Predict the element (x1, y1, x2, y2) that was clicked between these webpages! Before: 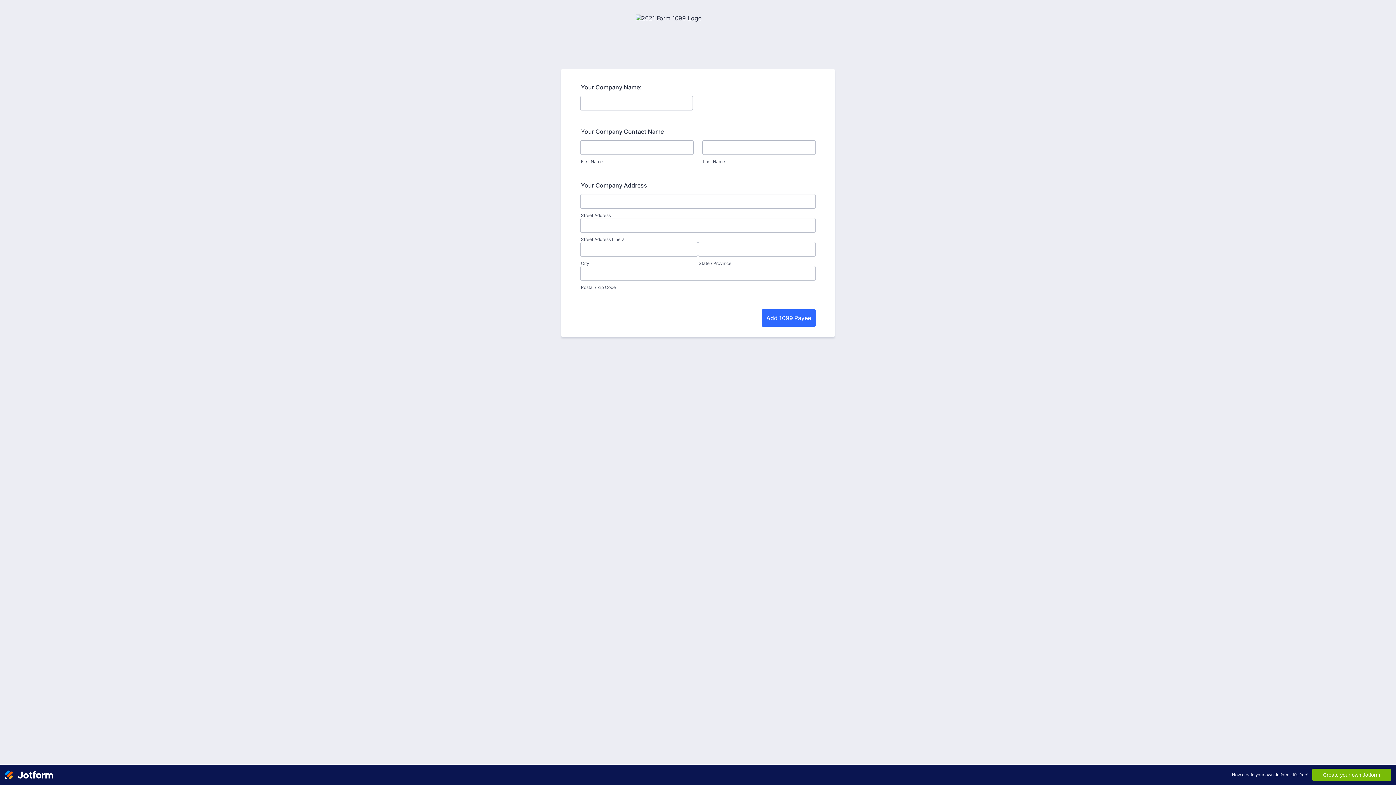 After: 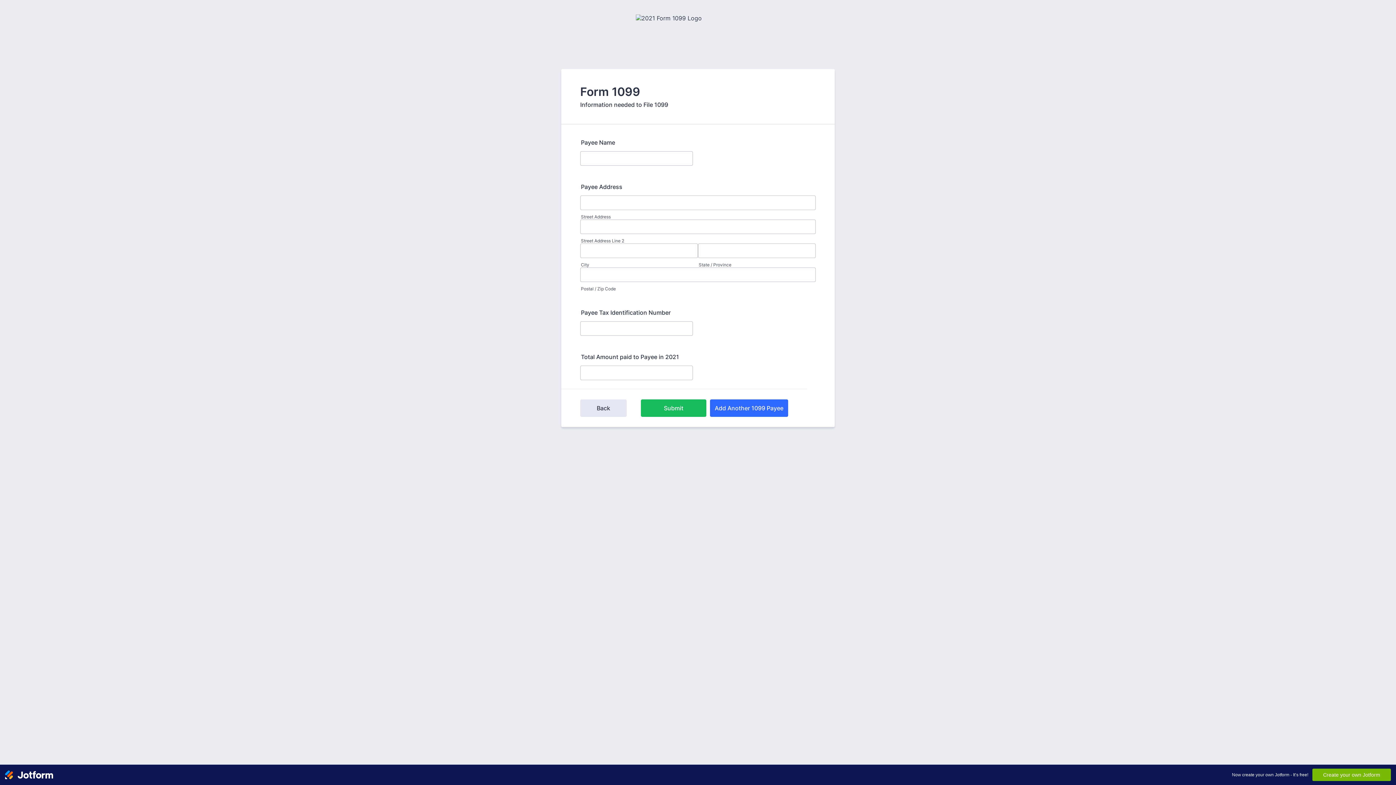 Action: label: Add 1099 Payee bbox: (761, 309, 816, 326)